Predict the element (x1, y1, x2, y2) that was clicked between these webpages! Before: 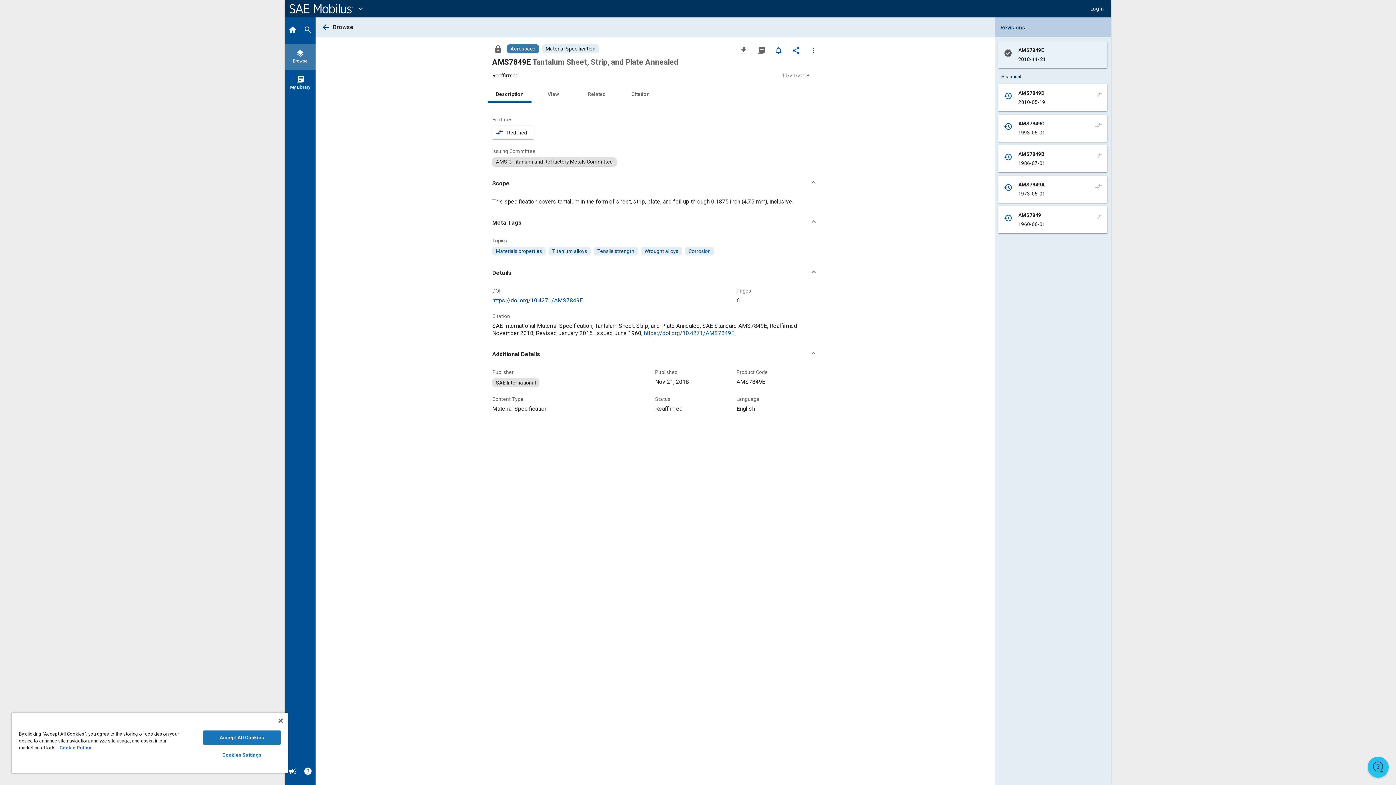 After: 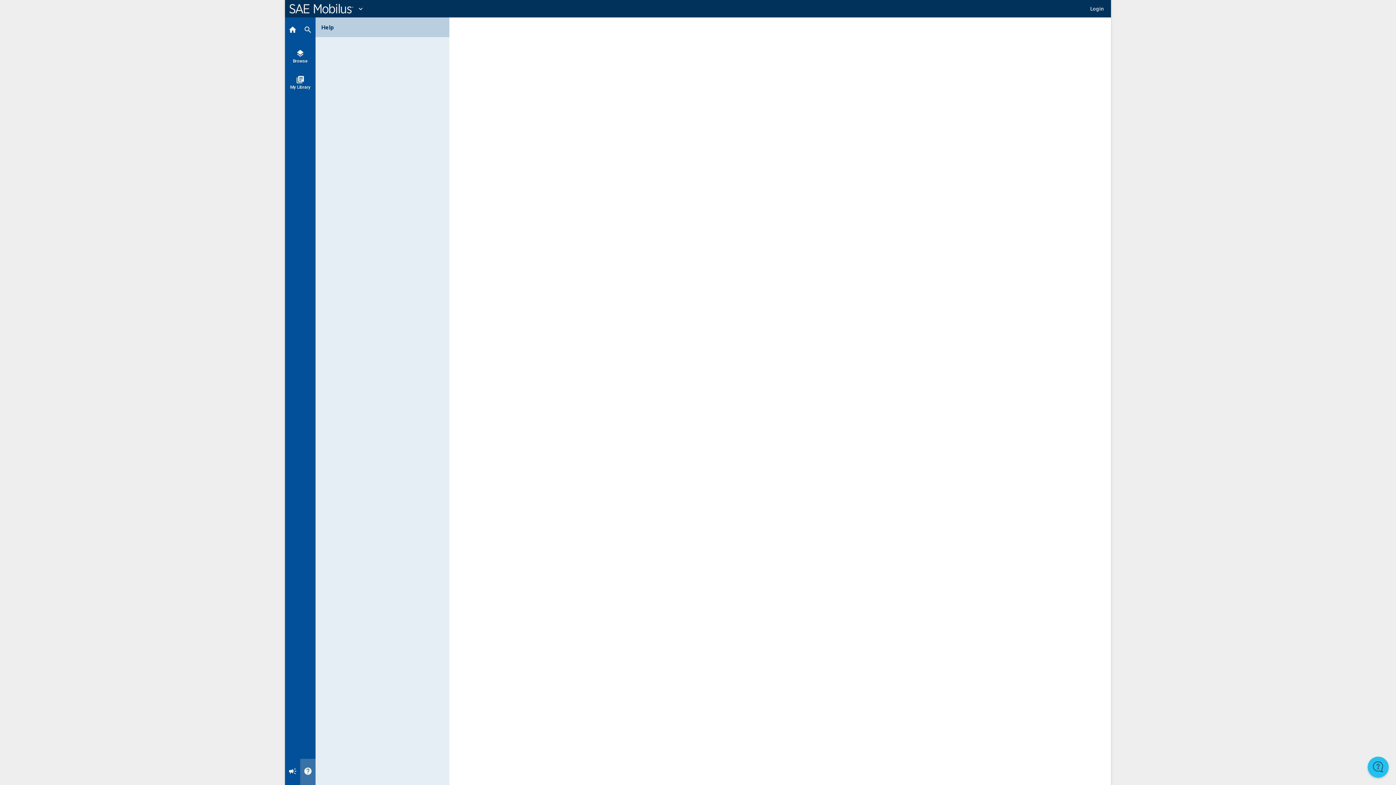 Action: bbox: (300, 759, 315, 785) label: Help